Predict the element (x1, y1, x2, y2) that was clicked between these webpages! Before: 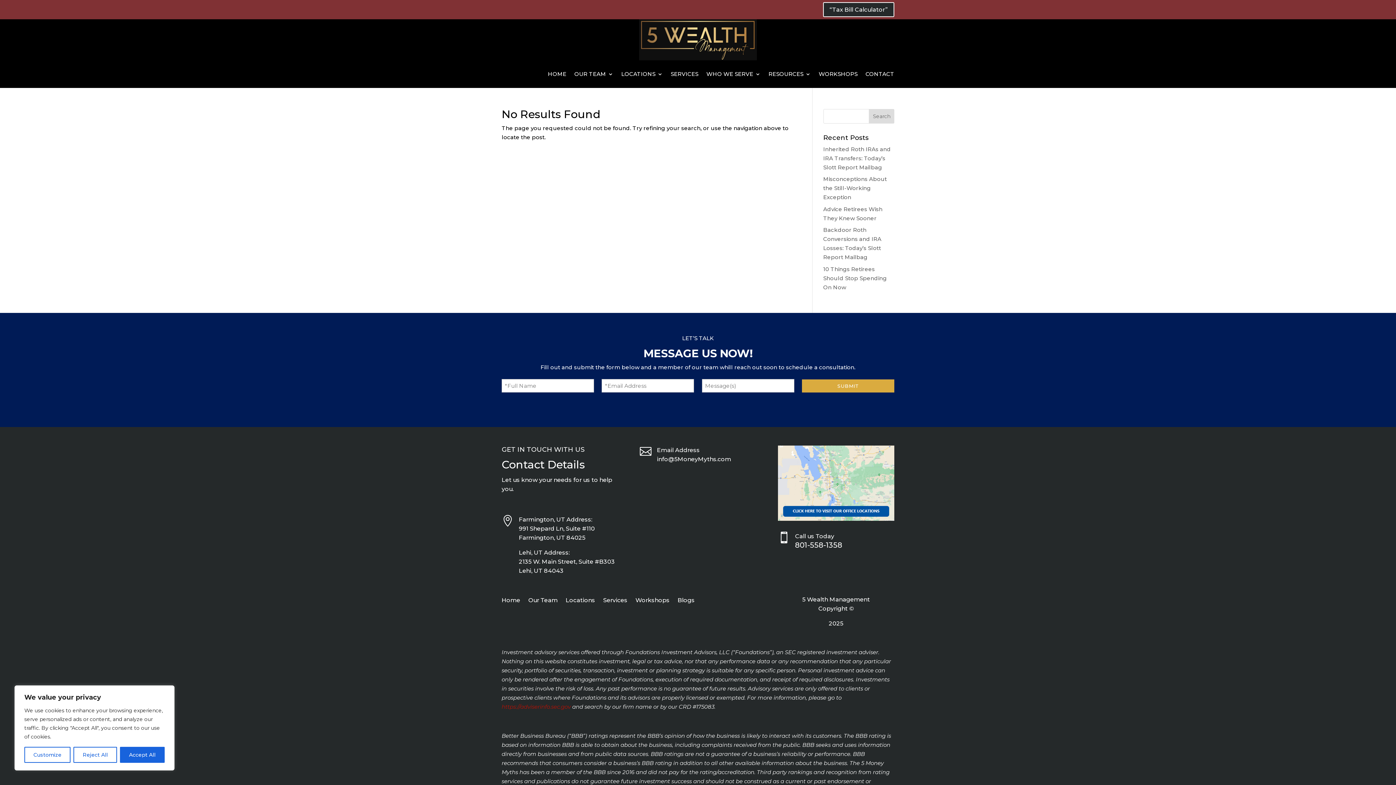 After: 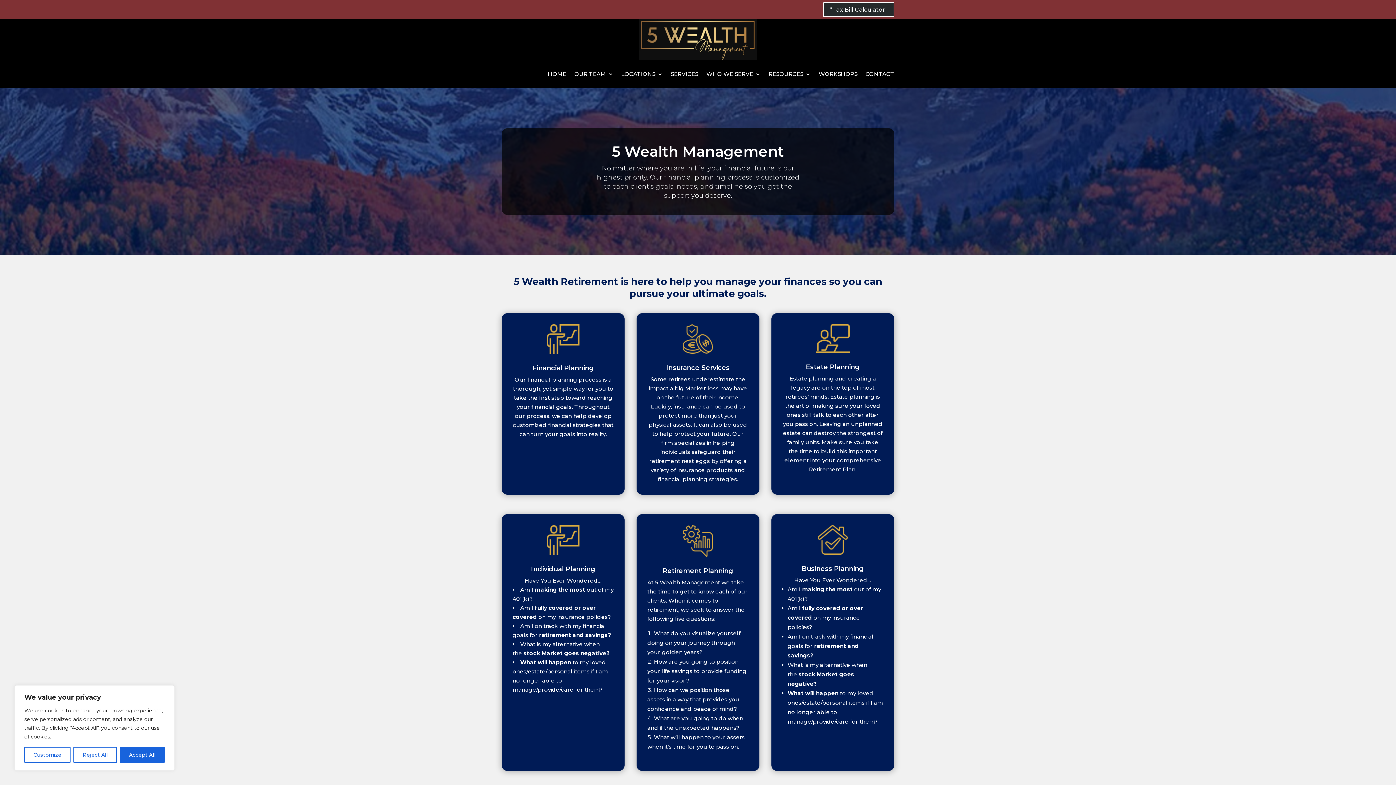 Action: bbox: (670, 60, 698, 87) label: SERVICES